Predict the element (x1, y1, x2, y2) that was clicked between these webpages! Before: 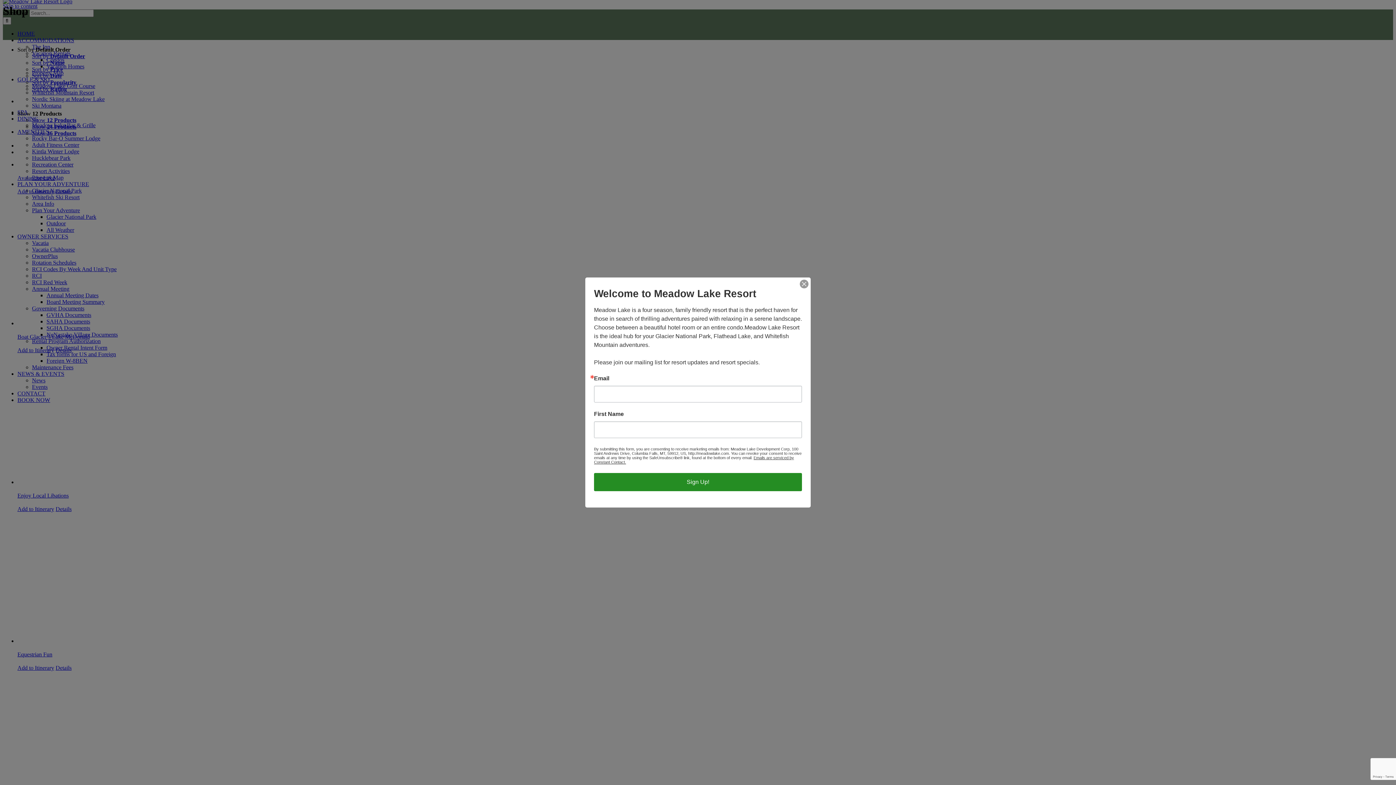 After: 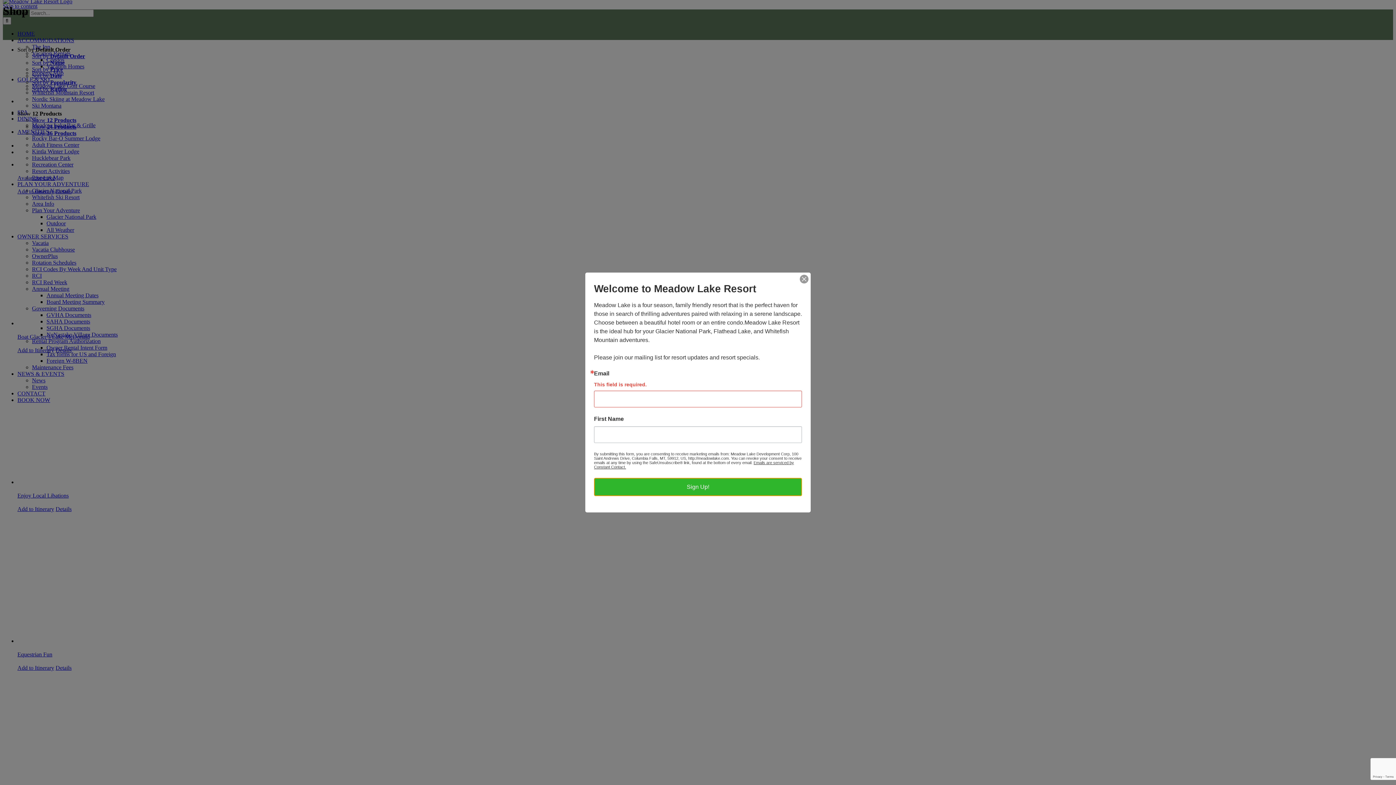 Action: label: Sign Up! bbox: (594, 473, 802, 491)